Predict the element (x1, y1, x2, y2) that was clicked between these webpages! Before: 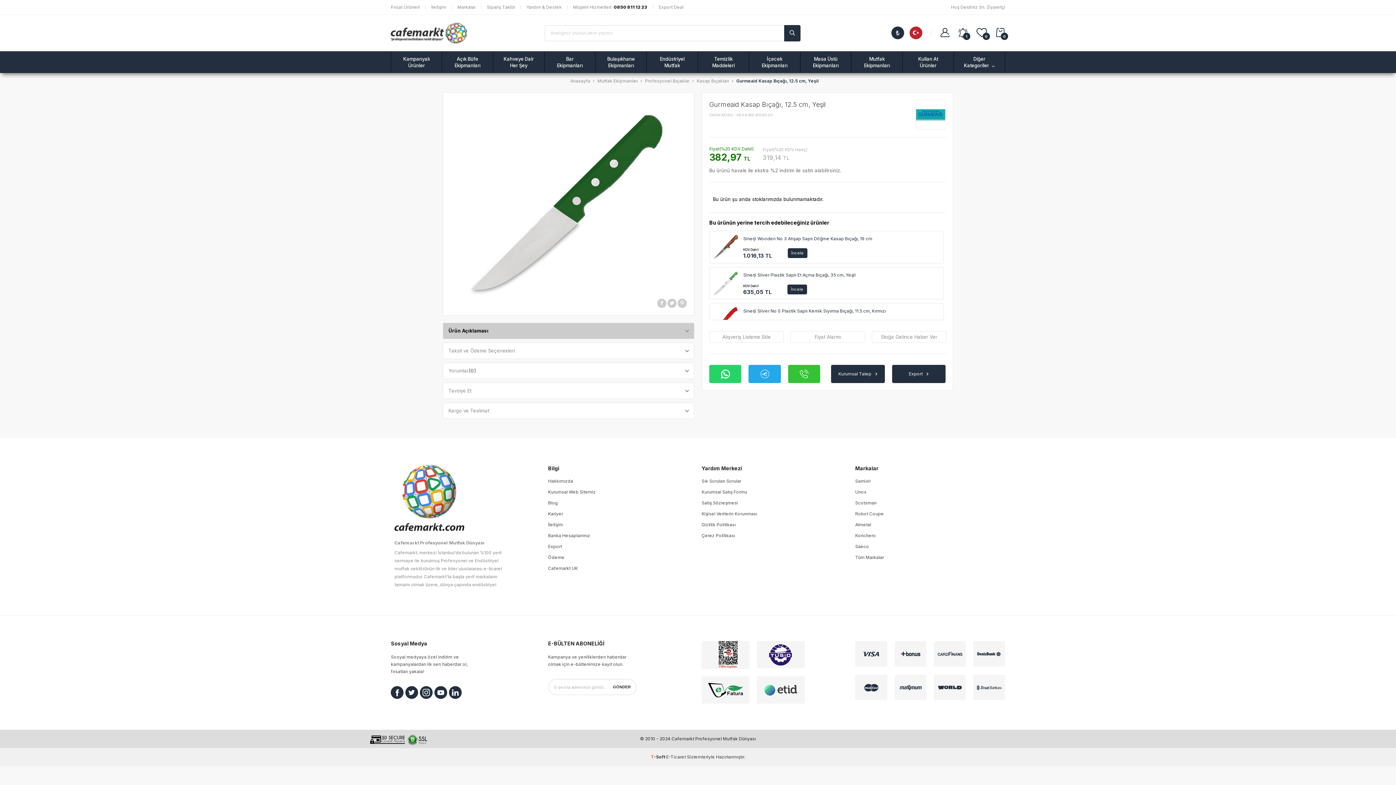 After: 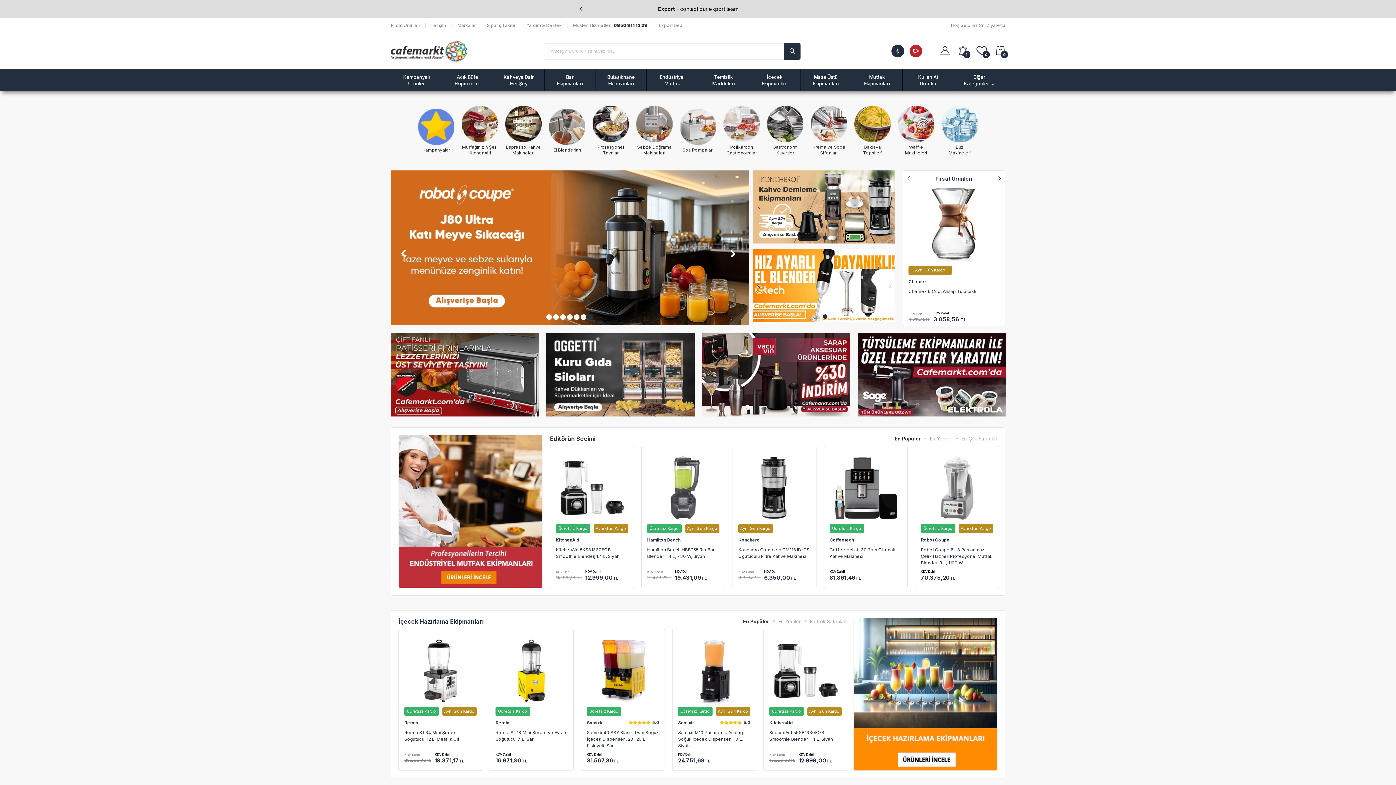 Action: label: Anasayfa bbox: (570, 78, 590, 83)